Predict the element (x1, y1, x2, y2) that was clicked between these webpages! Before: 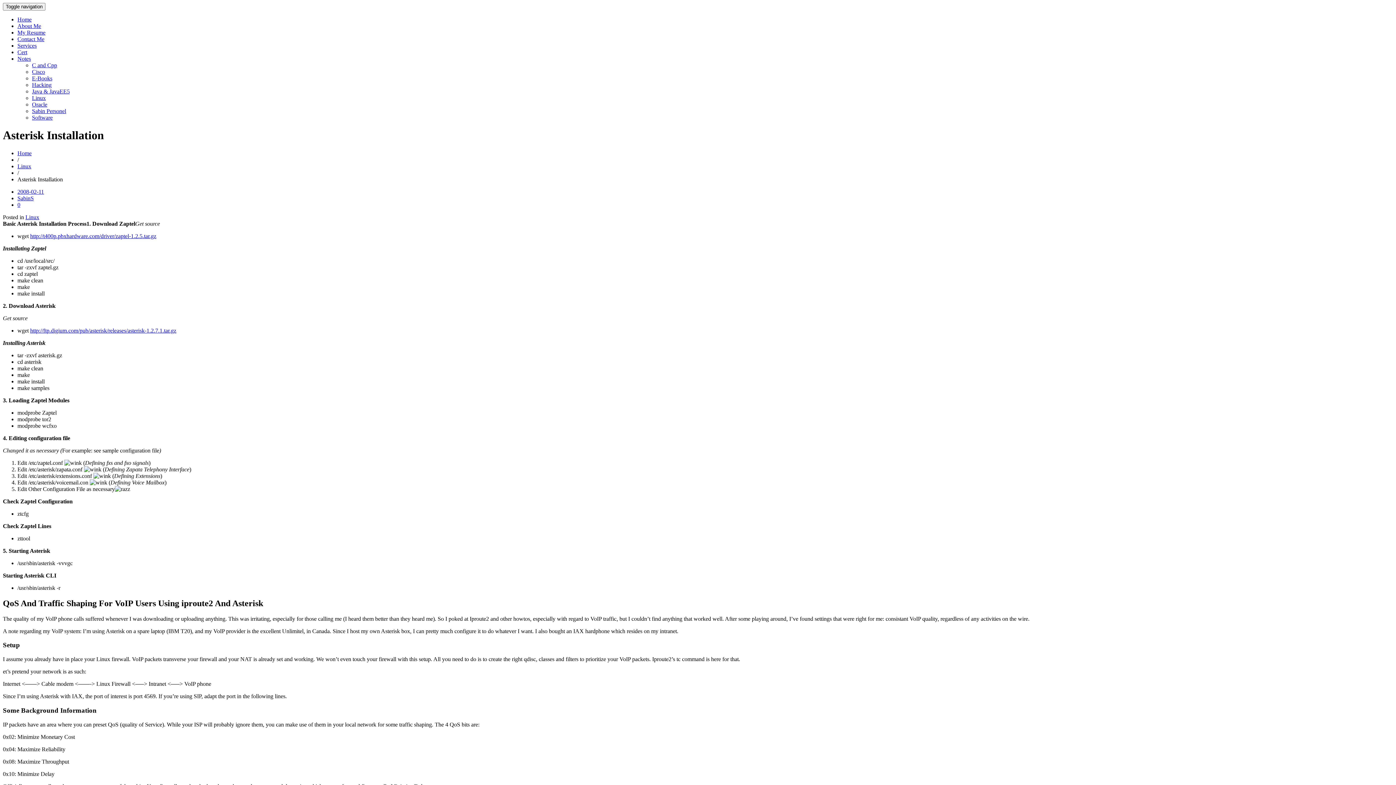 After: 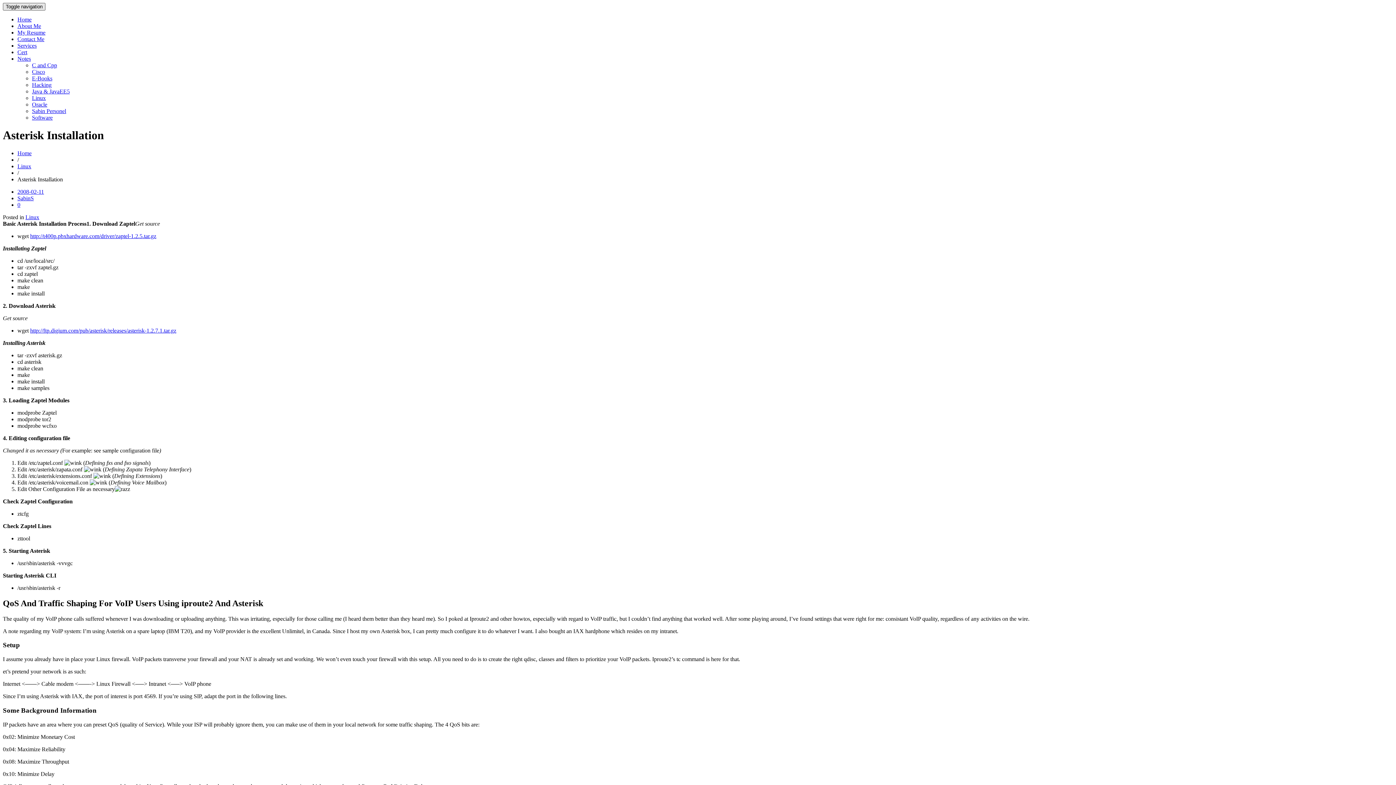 Action: bbox: (2, 2, 45, 10) label: Toggle navigation